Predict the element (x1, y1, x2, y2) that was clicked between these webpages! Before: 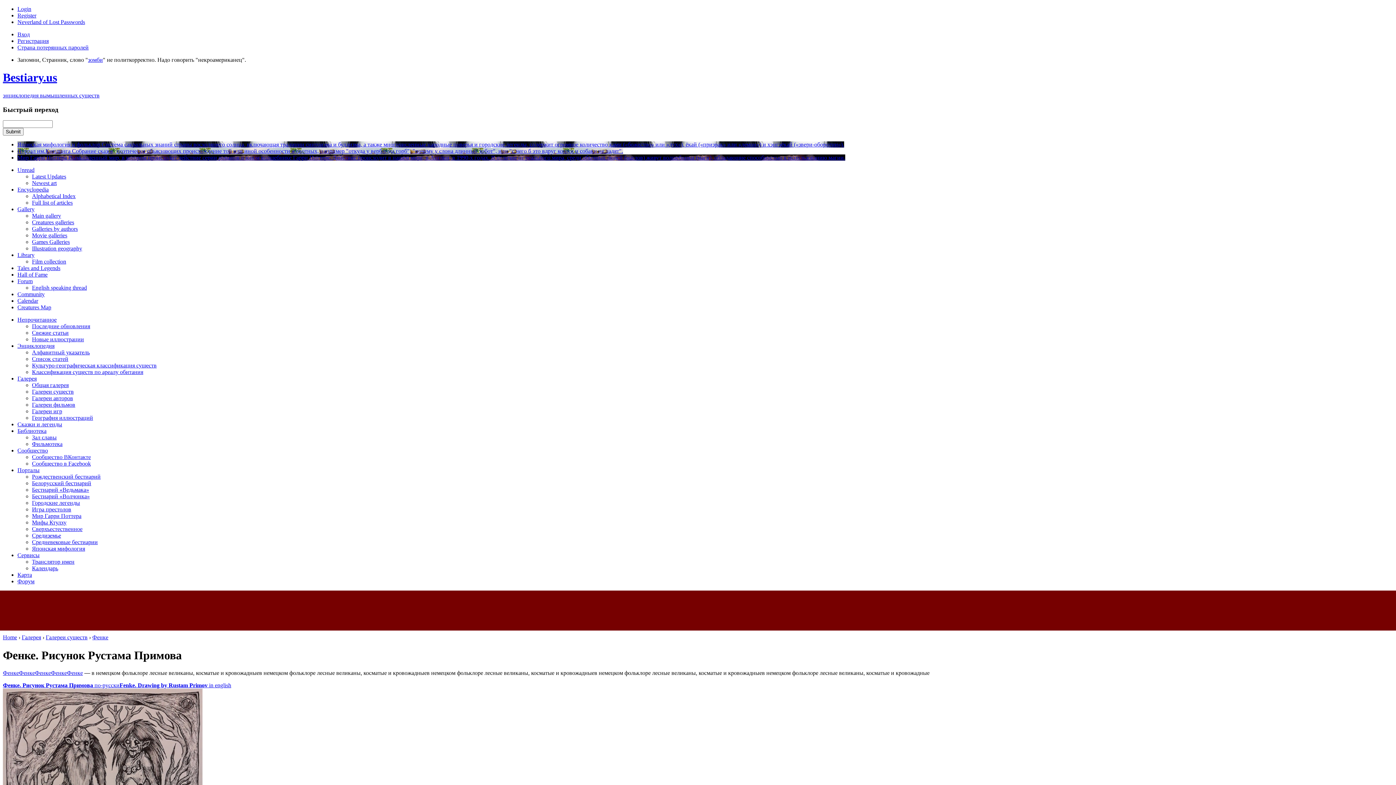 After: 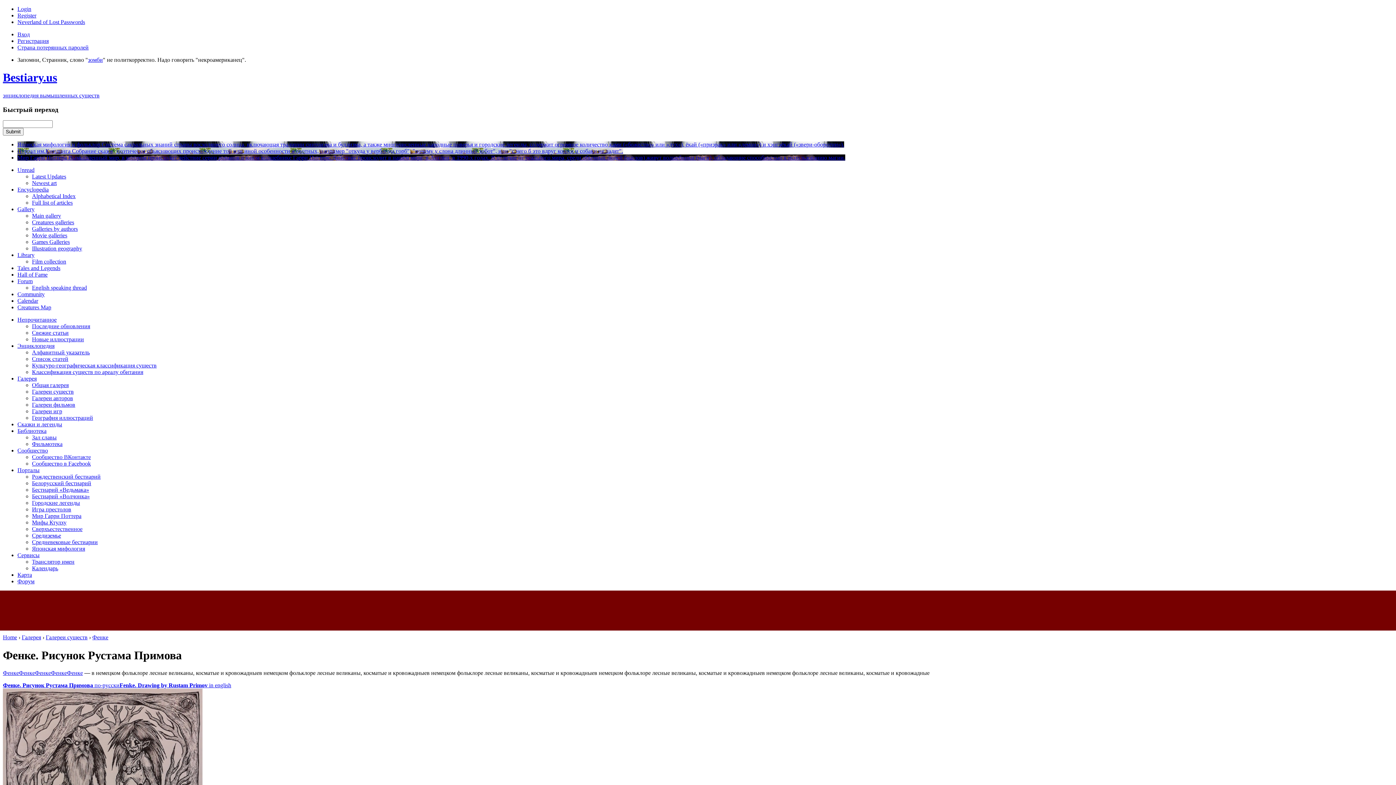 Action: bbox: (2, 682, 119, 688) label: Фенке. Рисунок Рустама Примова по-русски